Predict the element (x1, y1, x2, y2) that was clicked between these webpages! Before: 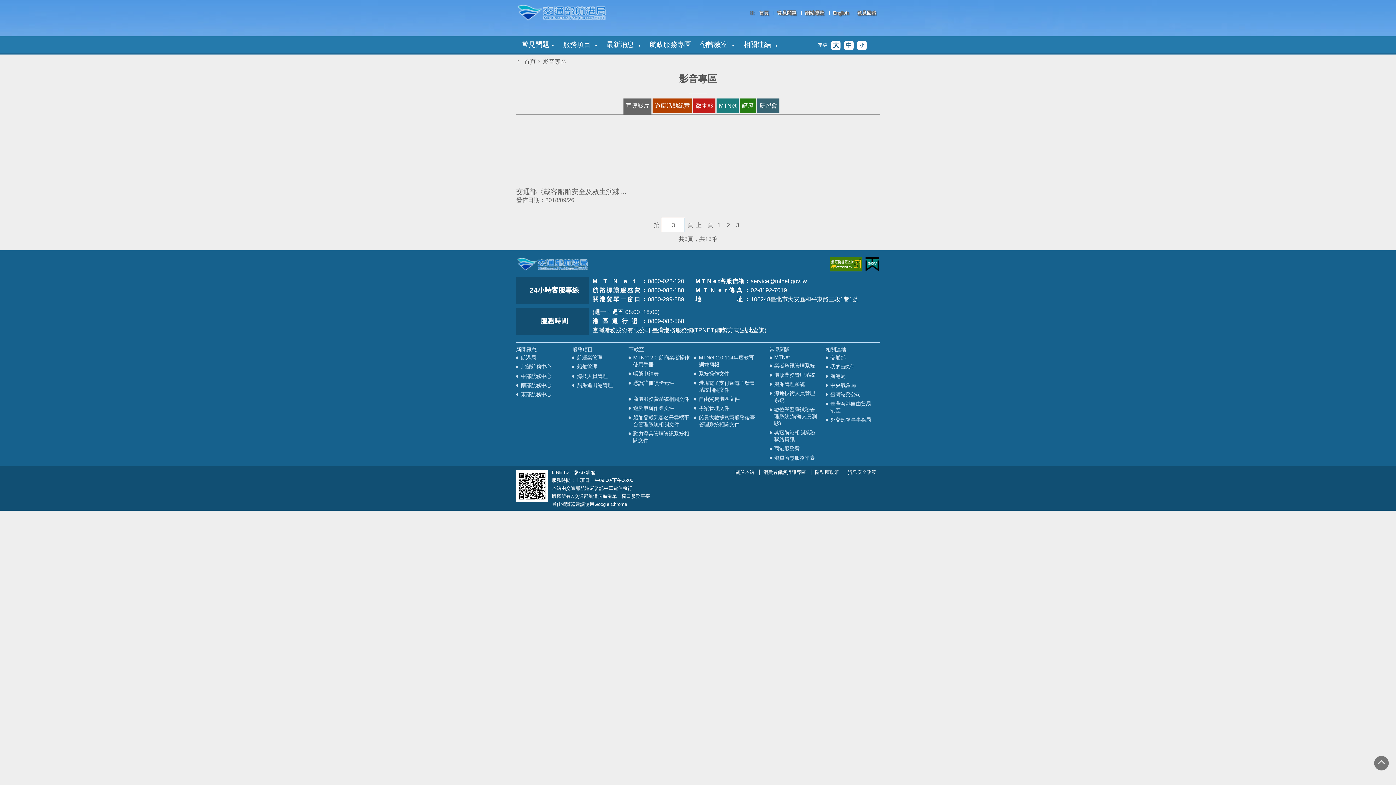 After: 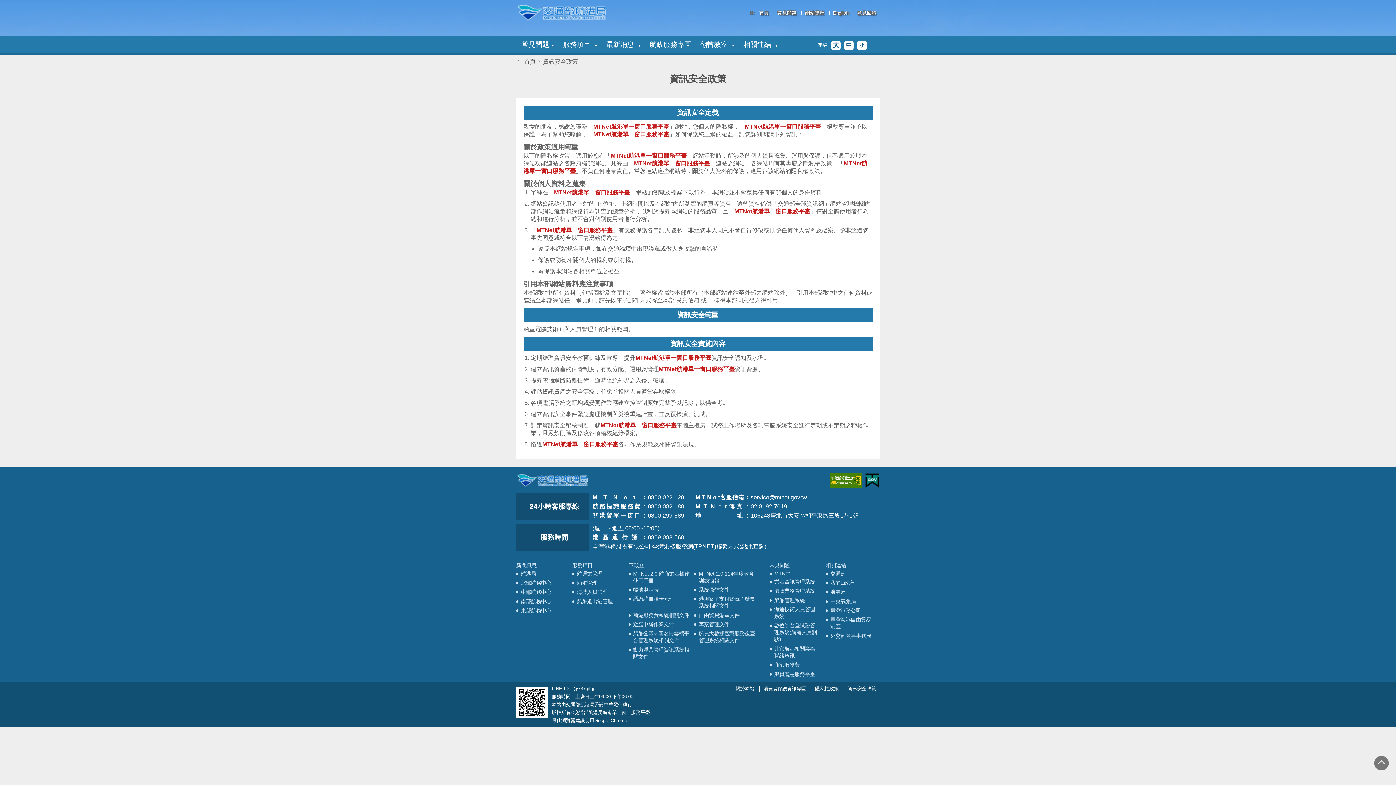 Action: label: 資訊安全政策 bbox: (844, 469, 880, 475)